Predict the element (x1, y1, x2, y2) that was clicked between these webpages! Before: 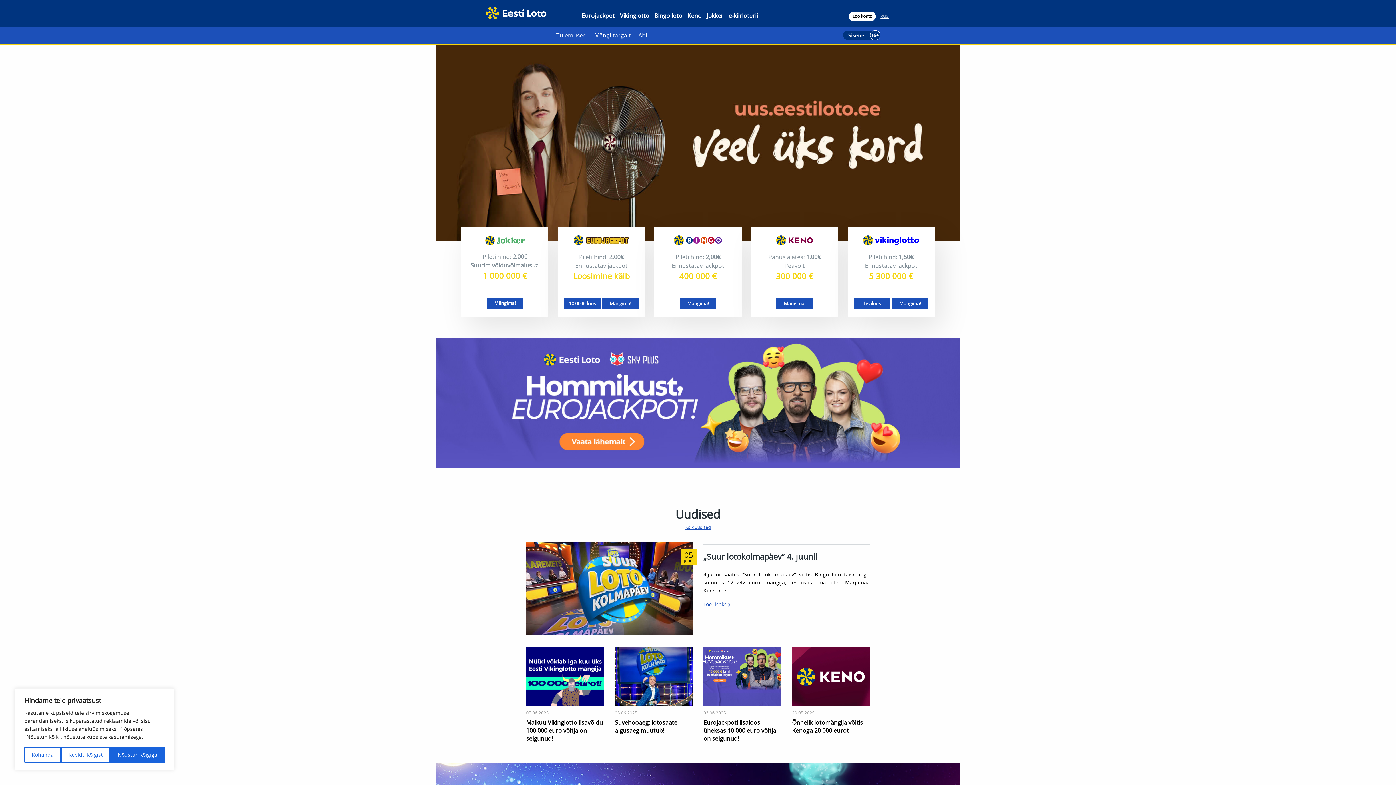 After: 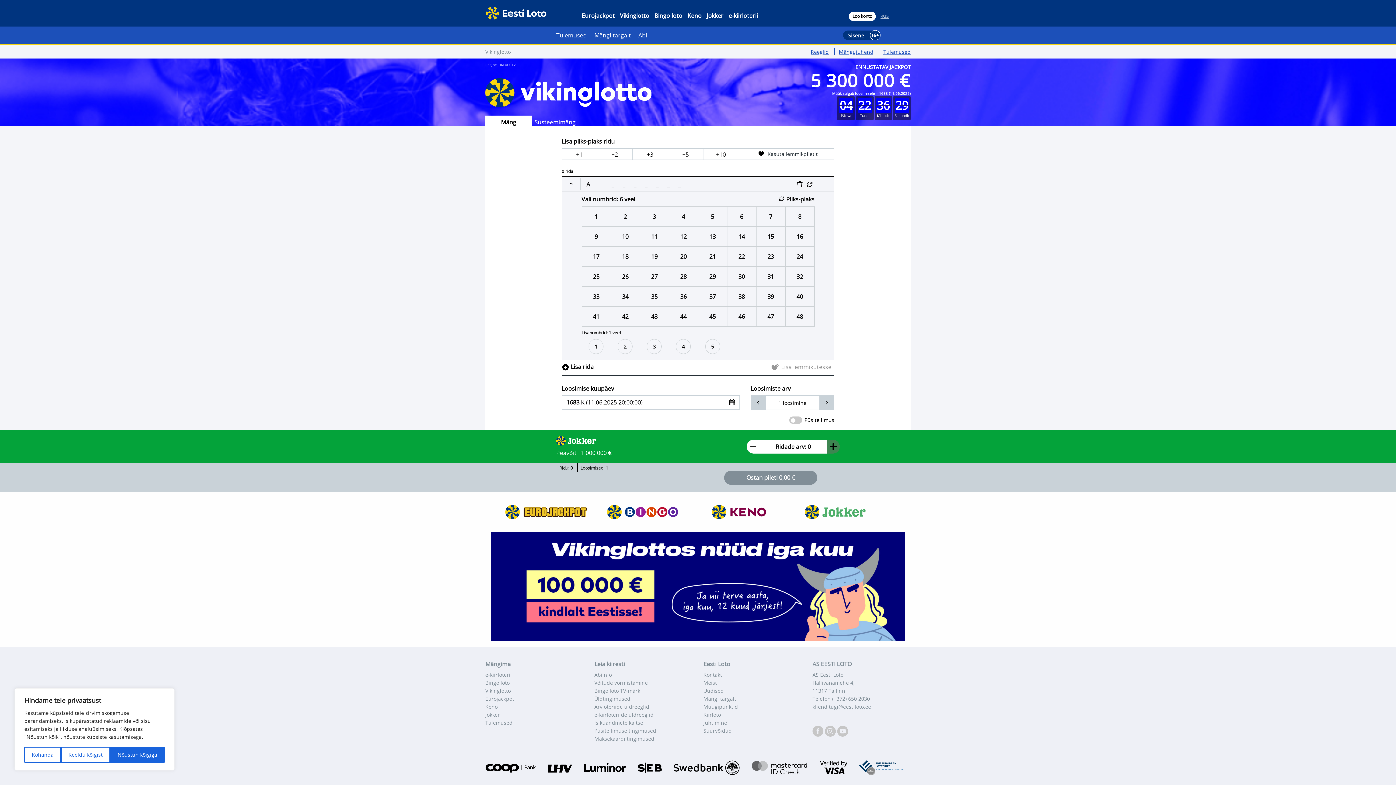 Action: bbox: (863, 236, 919, 244)